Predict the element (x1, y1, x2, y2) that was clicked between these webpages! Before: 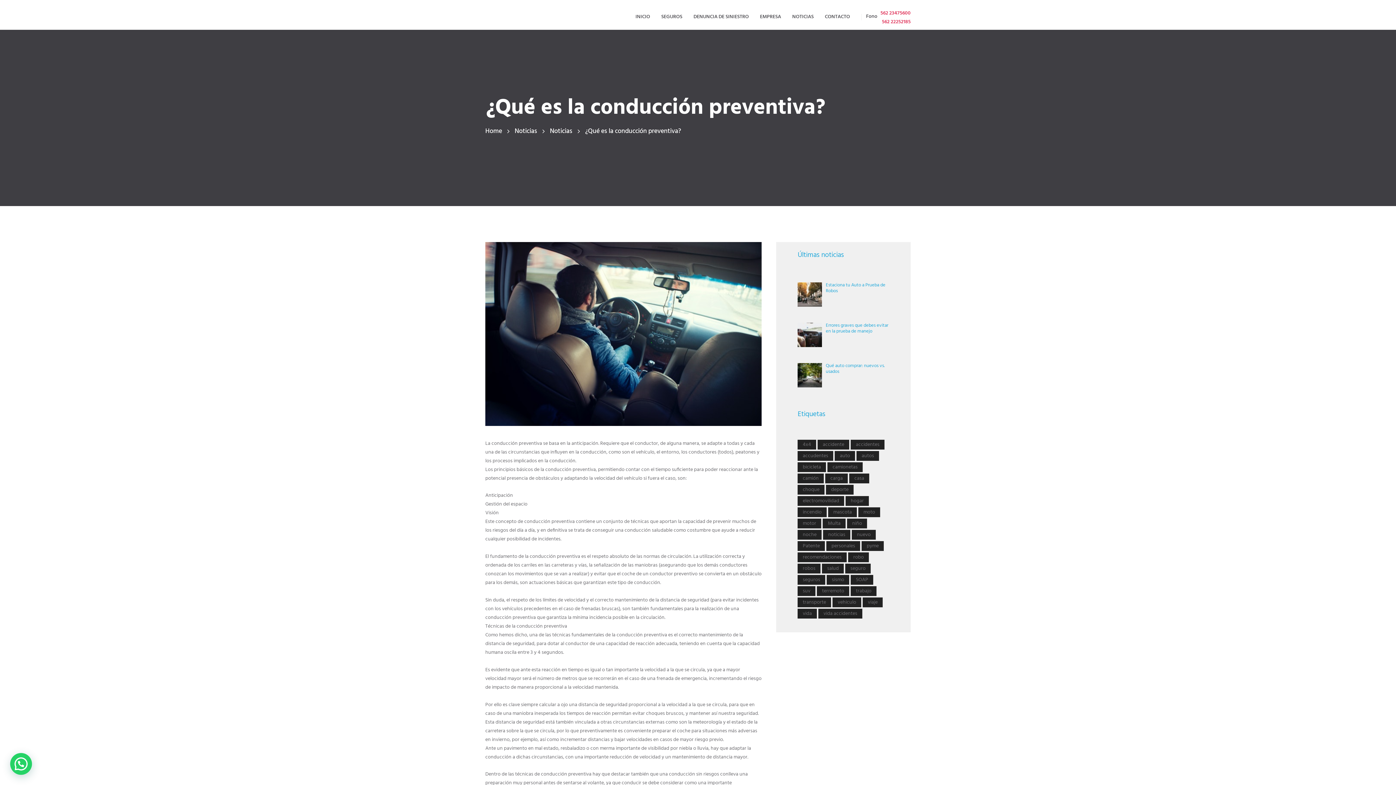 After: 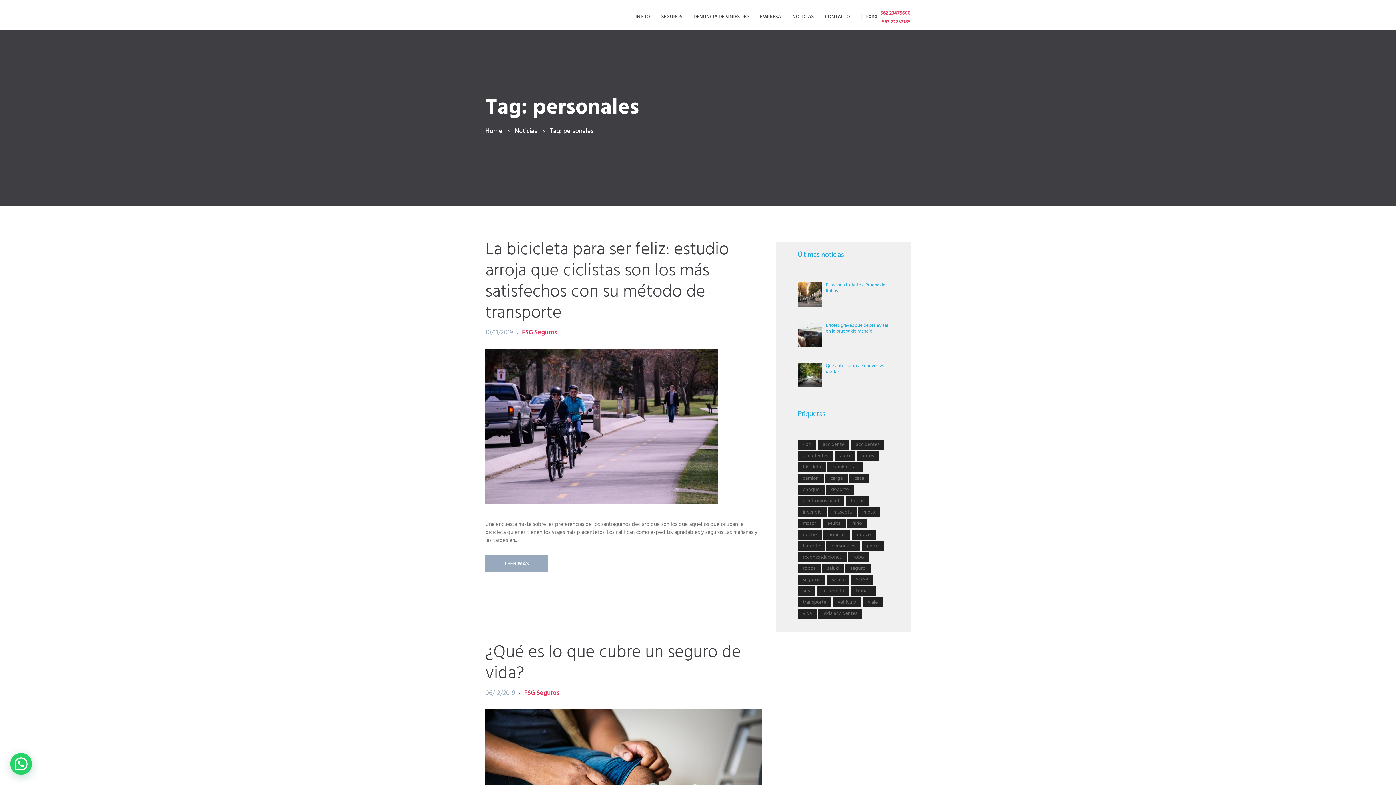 Action: bbox: (826, 541, 860, 551) label: personales (2 elementos)